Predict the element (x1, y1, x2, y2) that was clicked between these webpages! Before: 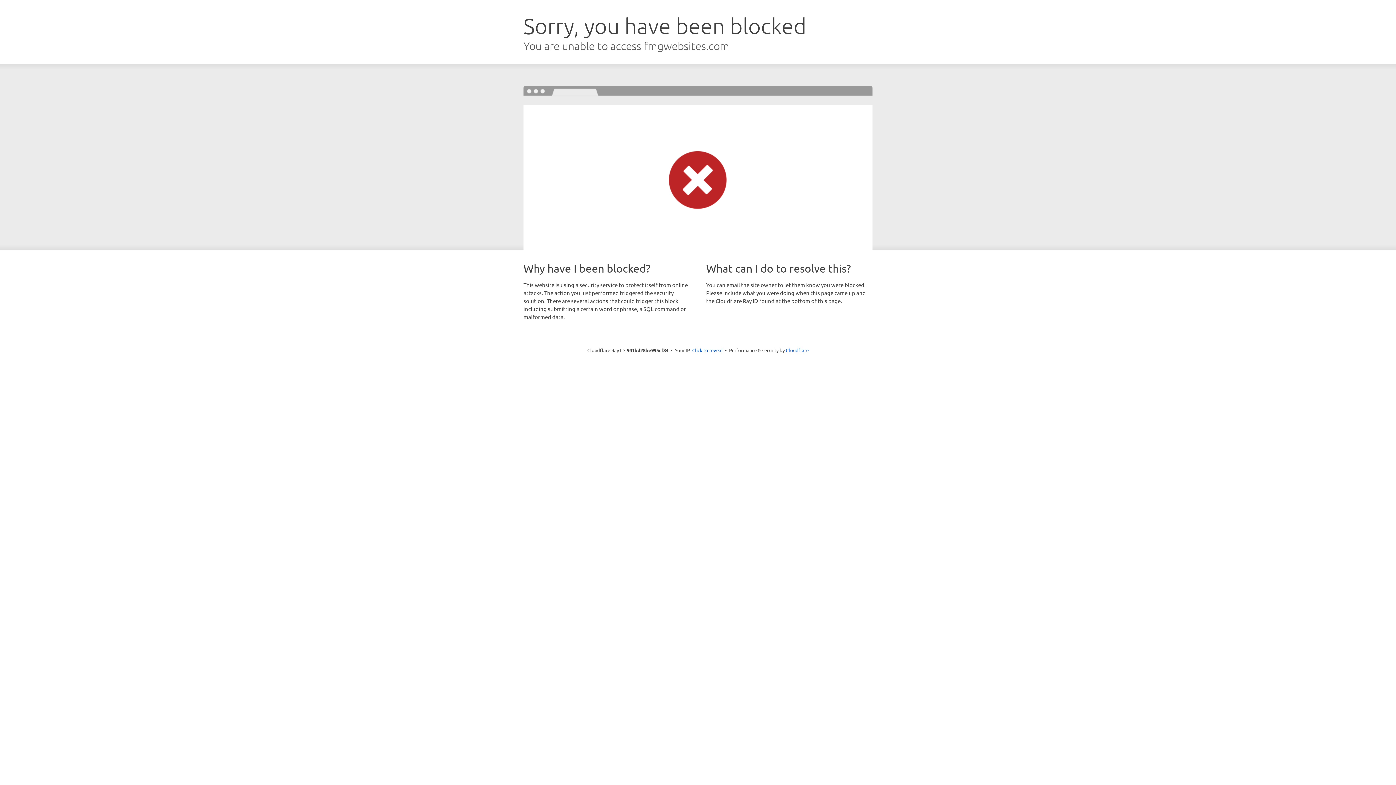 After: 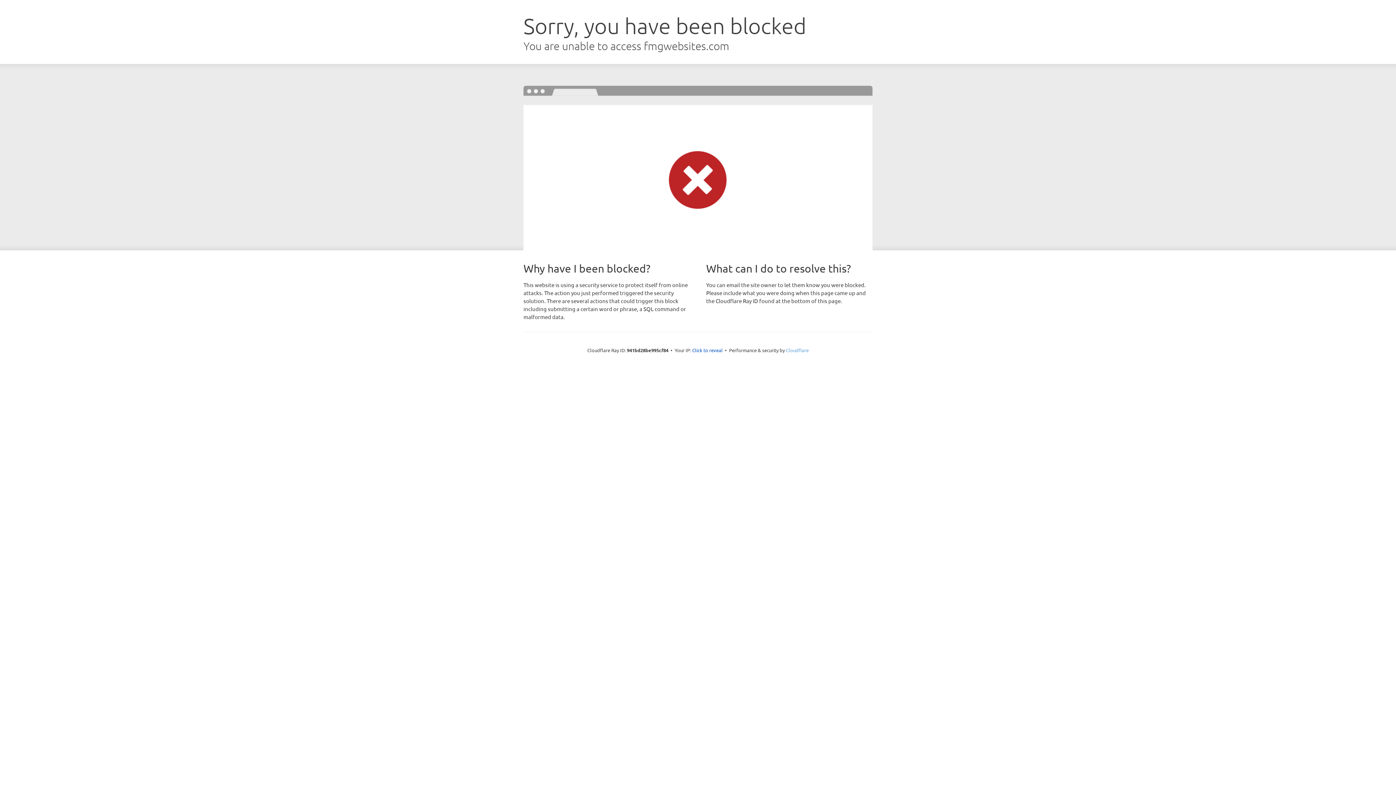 Action: bbox: (786, 347, 808, 353) label: Cloudflare